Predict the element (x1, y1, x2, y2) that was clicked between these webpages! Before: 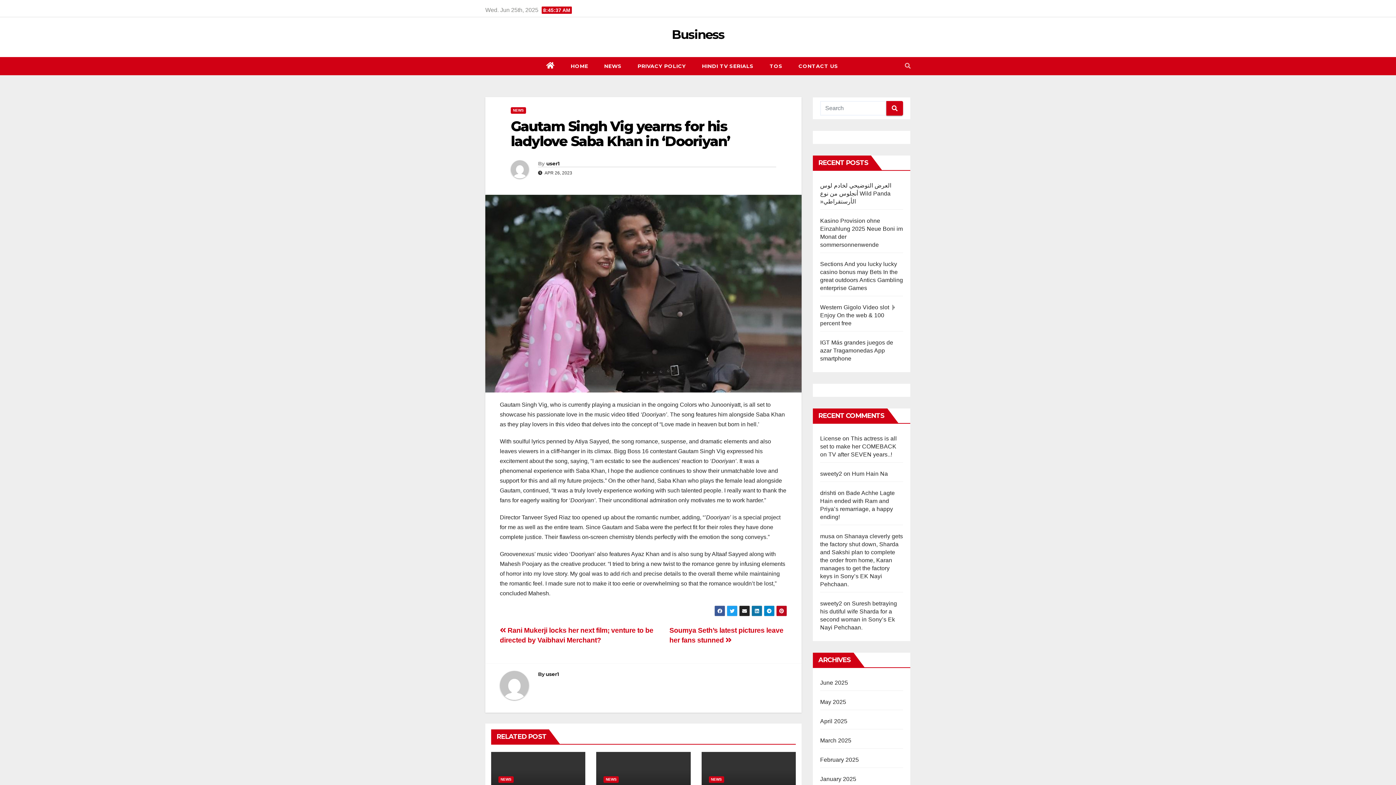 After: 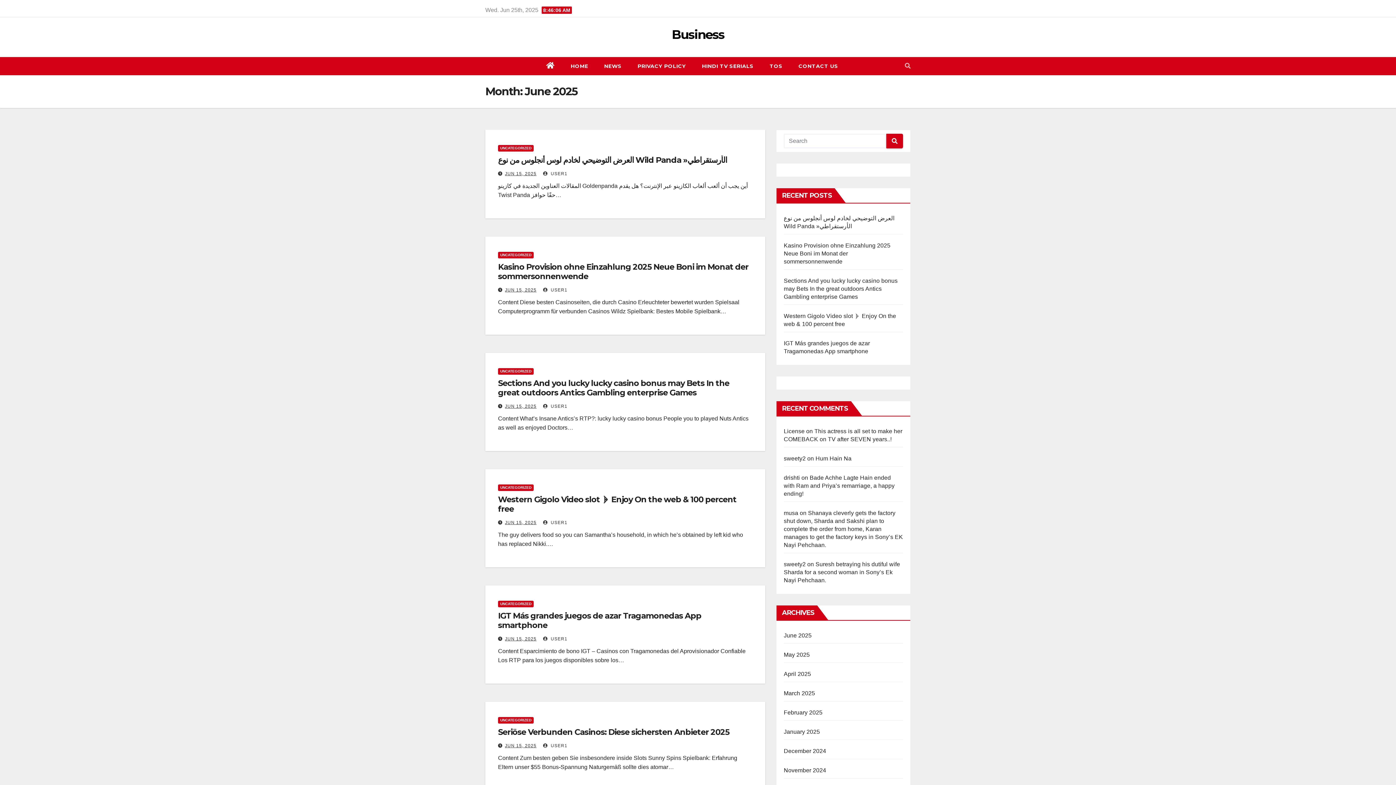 Action: label: June 2025 bbox: (820, 680, 848, 686)